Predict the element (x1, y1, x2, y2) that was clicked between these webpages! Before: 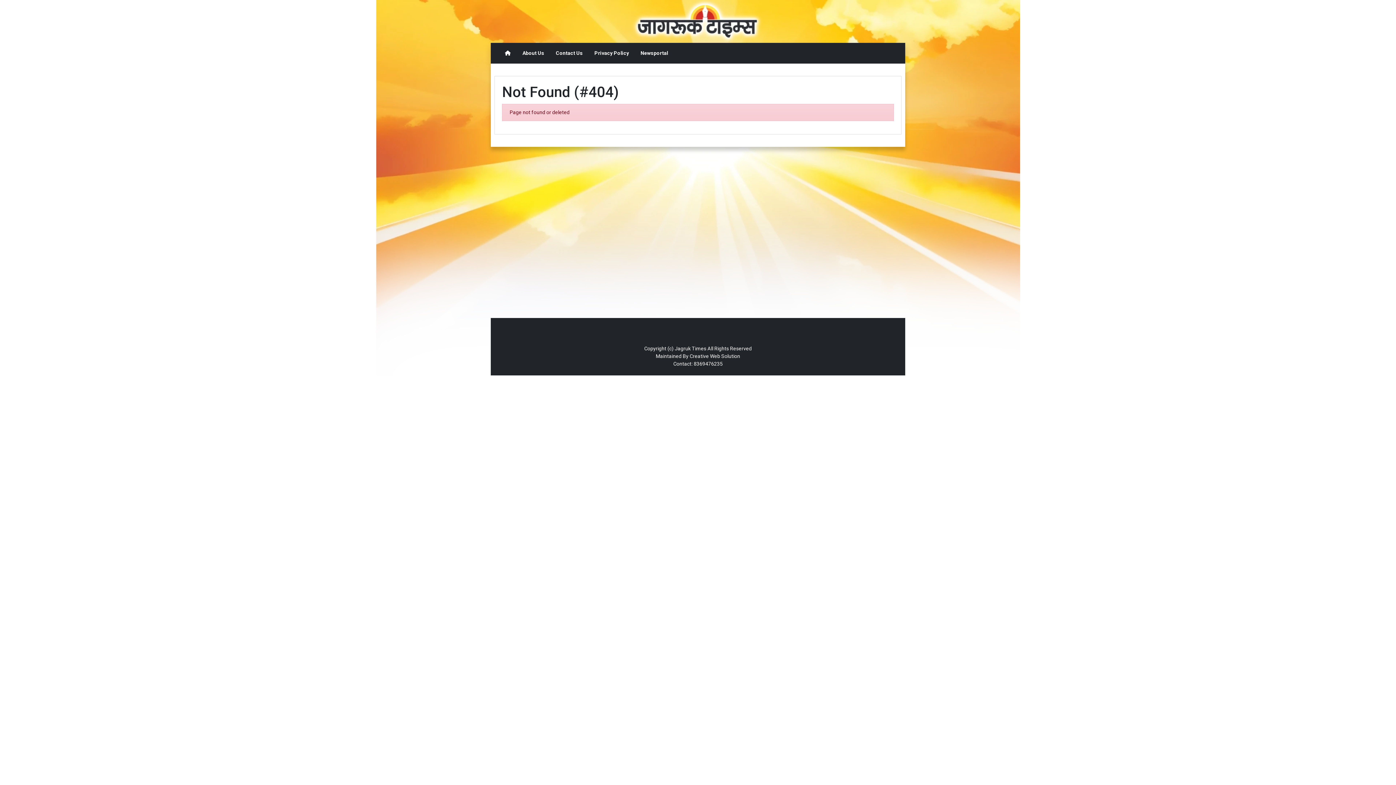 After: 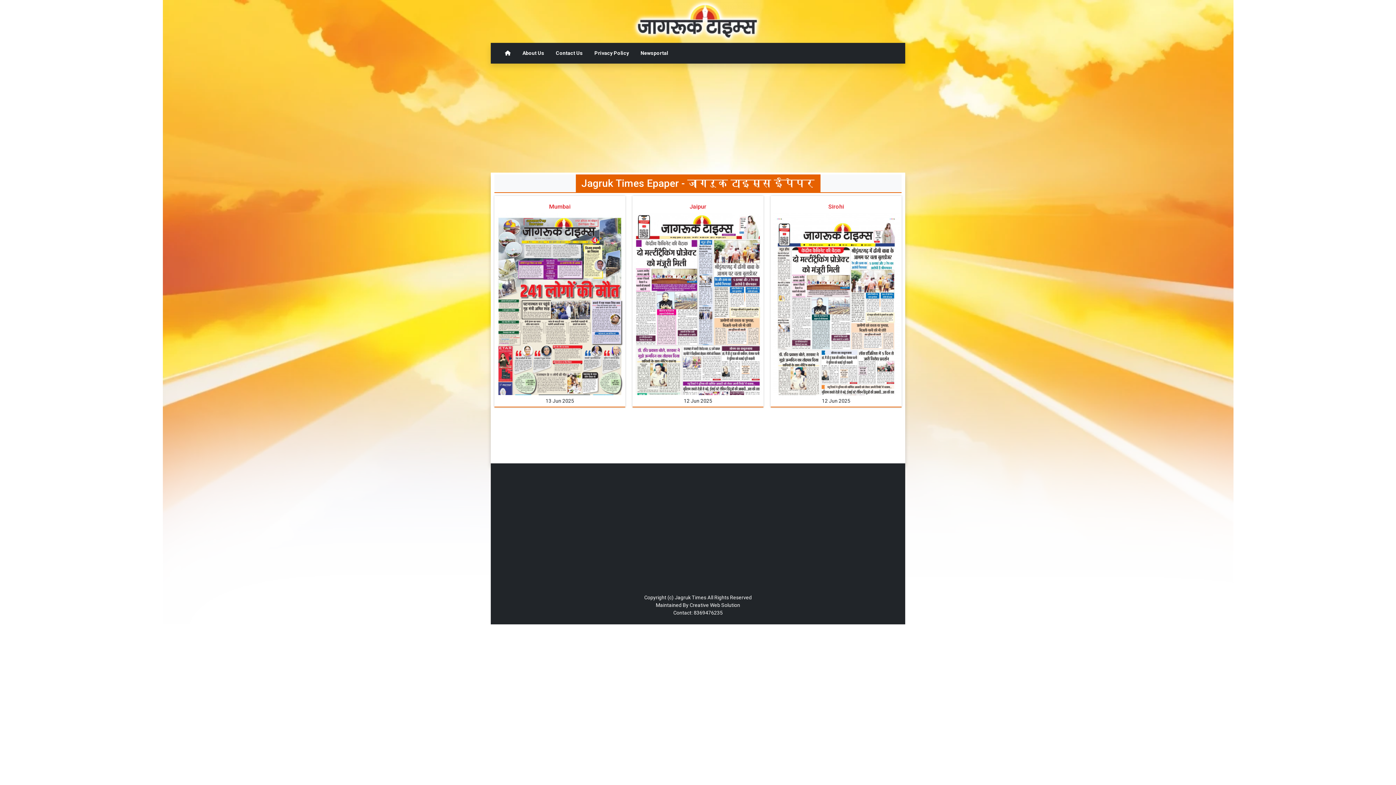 Action: bbox: (674, 345, 706, 351) label: Jagruk Times